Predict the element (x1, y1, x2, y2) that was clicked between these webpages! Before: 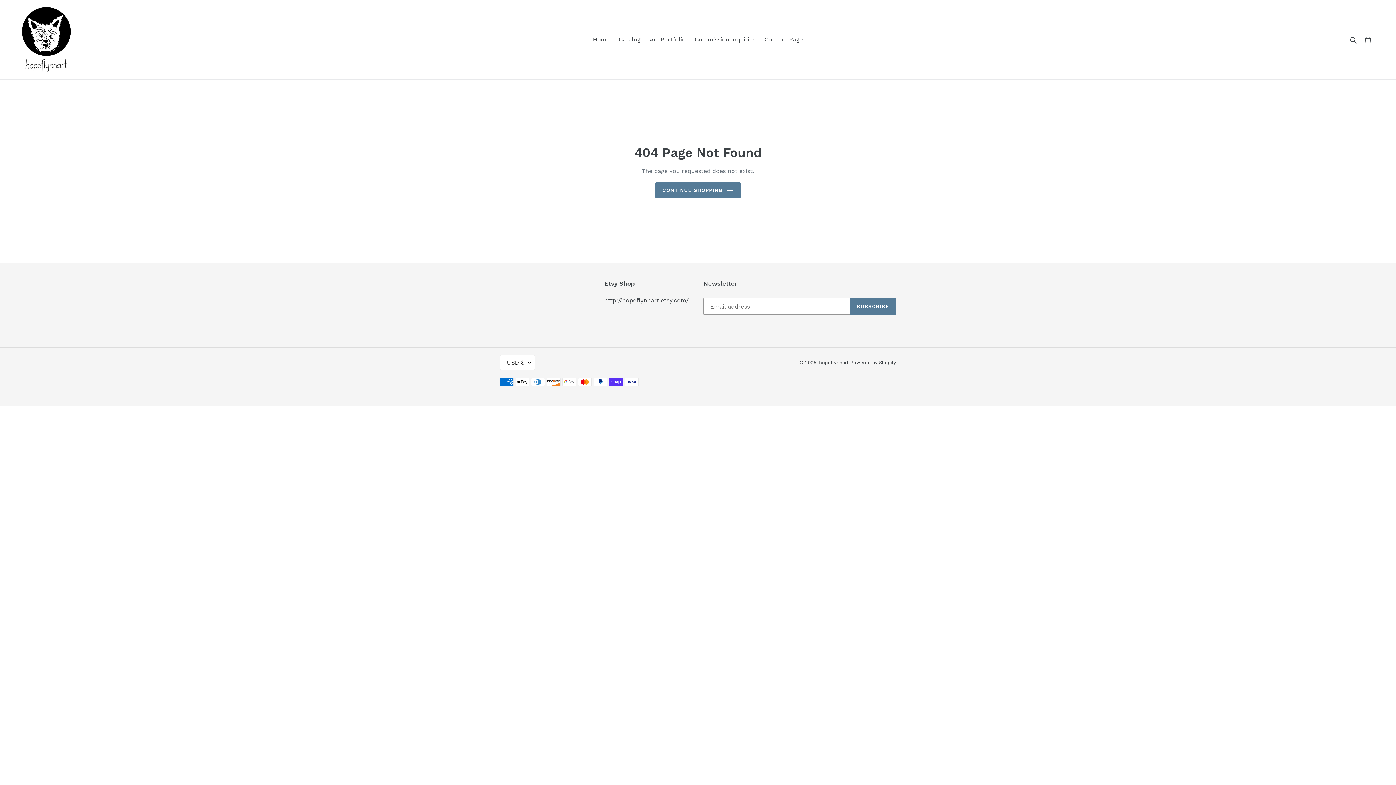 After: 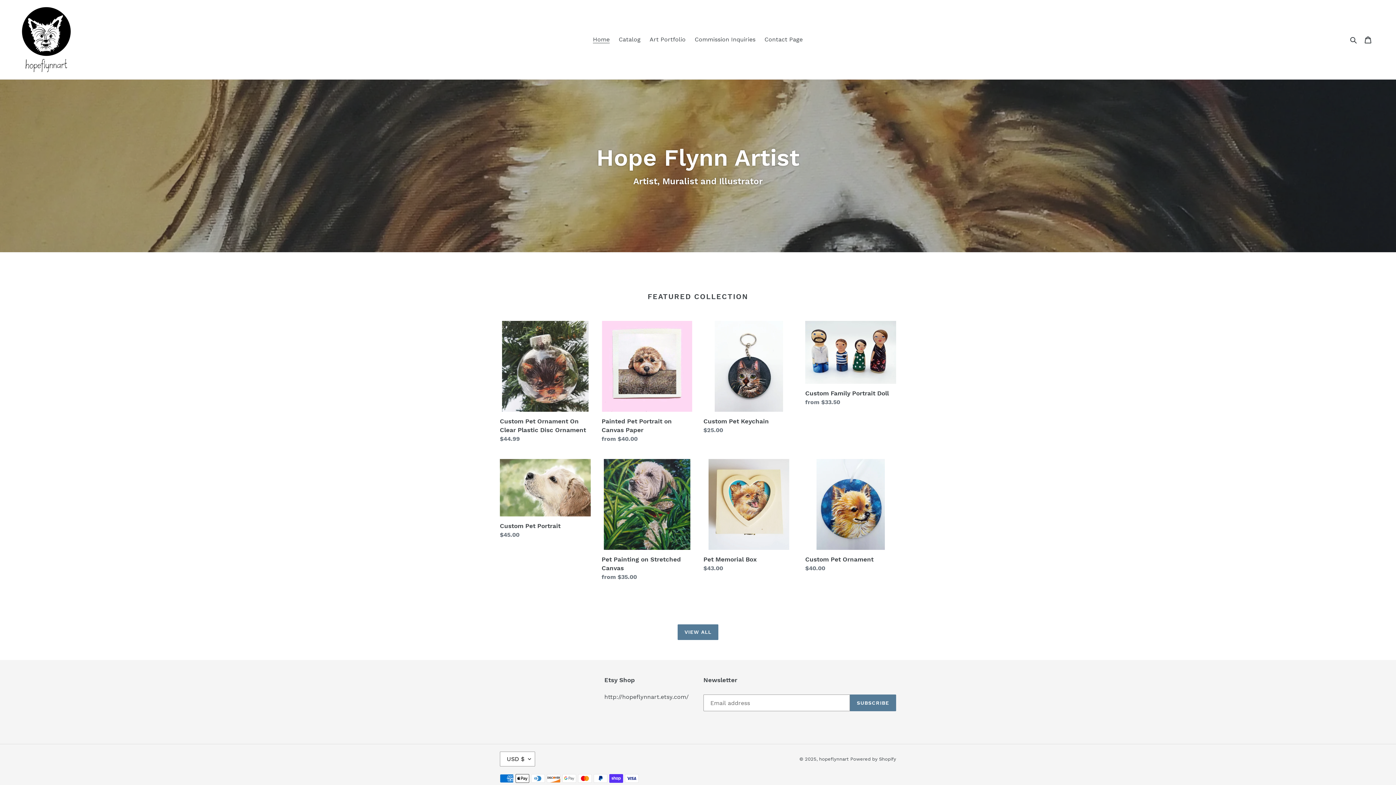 Action: bbox: (589, 34, 613, 45) label: Home